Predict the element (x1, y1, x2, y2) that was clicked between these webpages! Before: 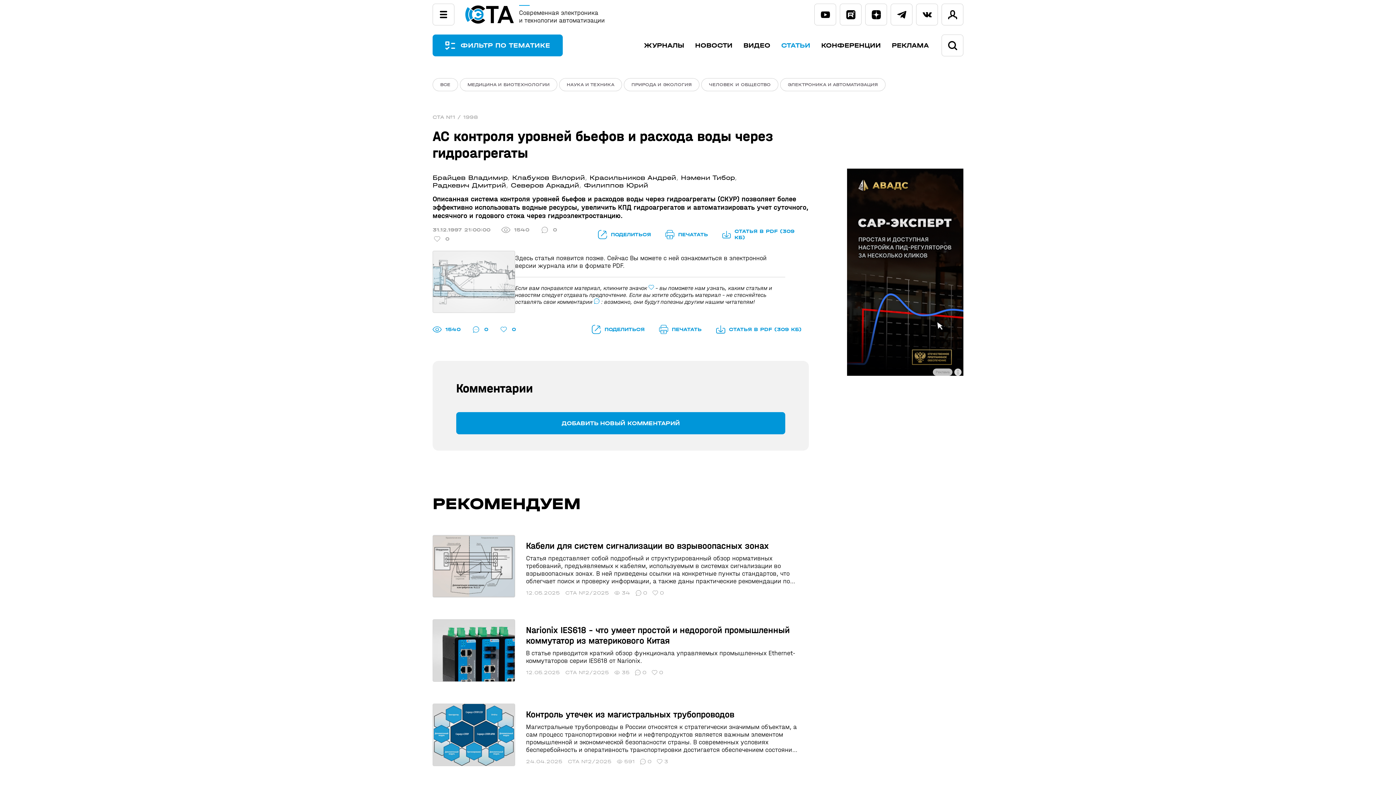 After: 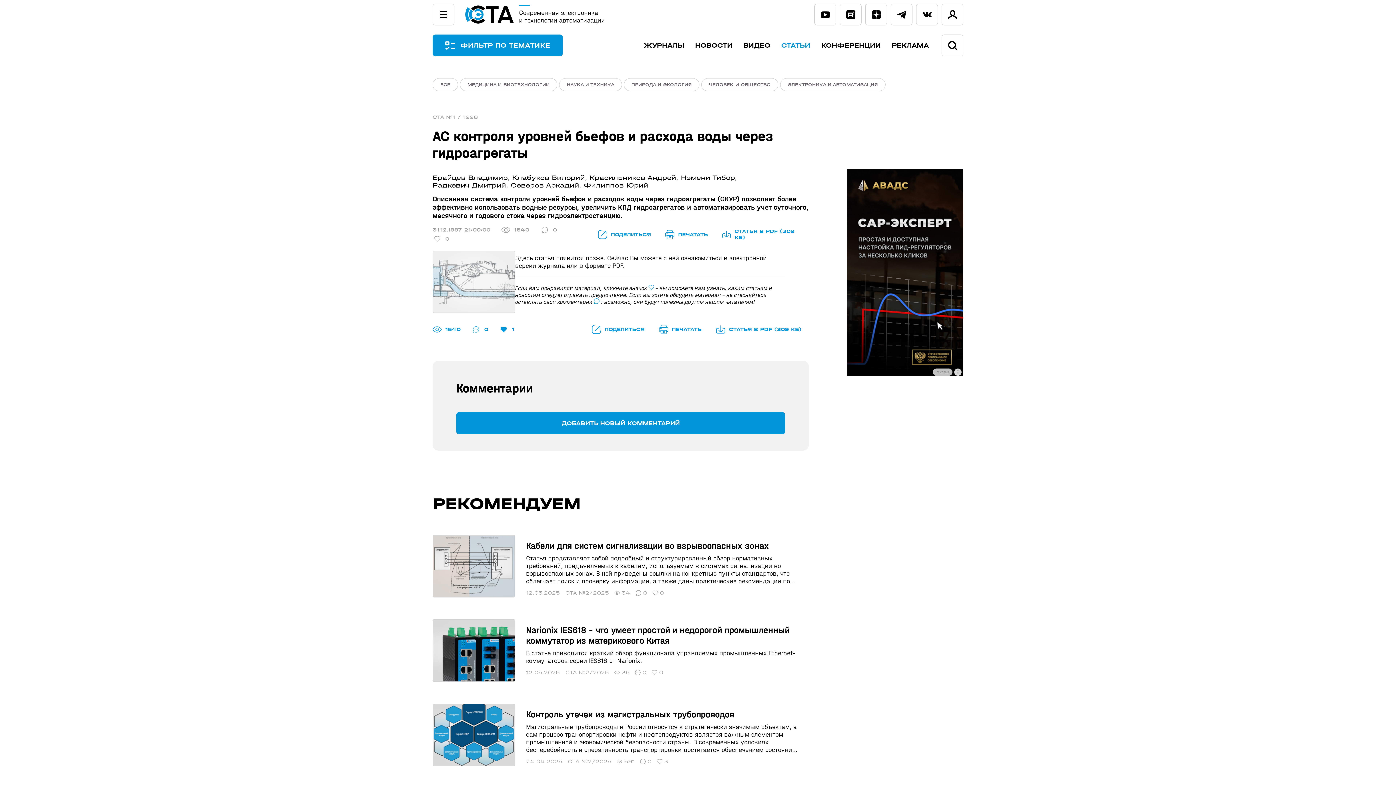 Action: label: 0 bbox: (499, 326, 516, 332)